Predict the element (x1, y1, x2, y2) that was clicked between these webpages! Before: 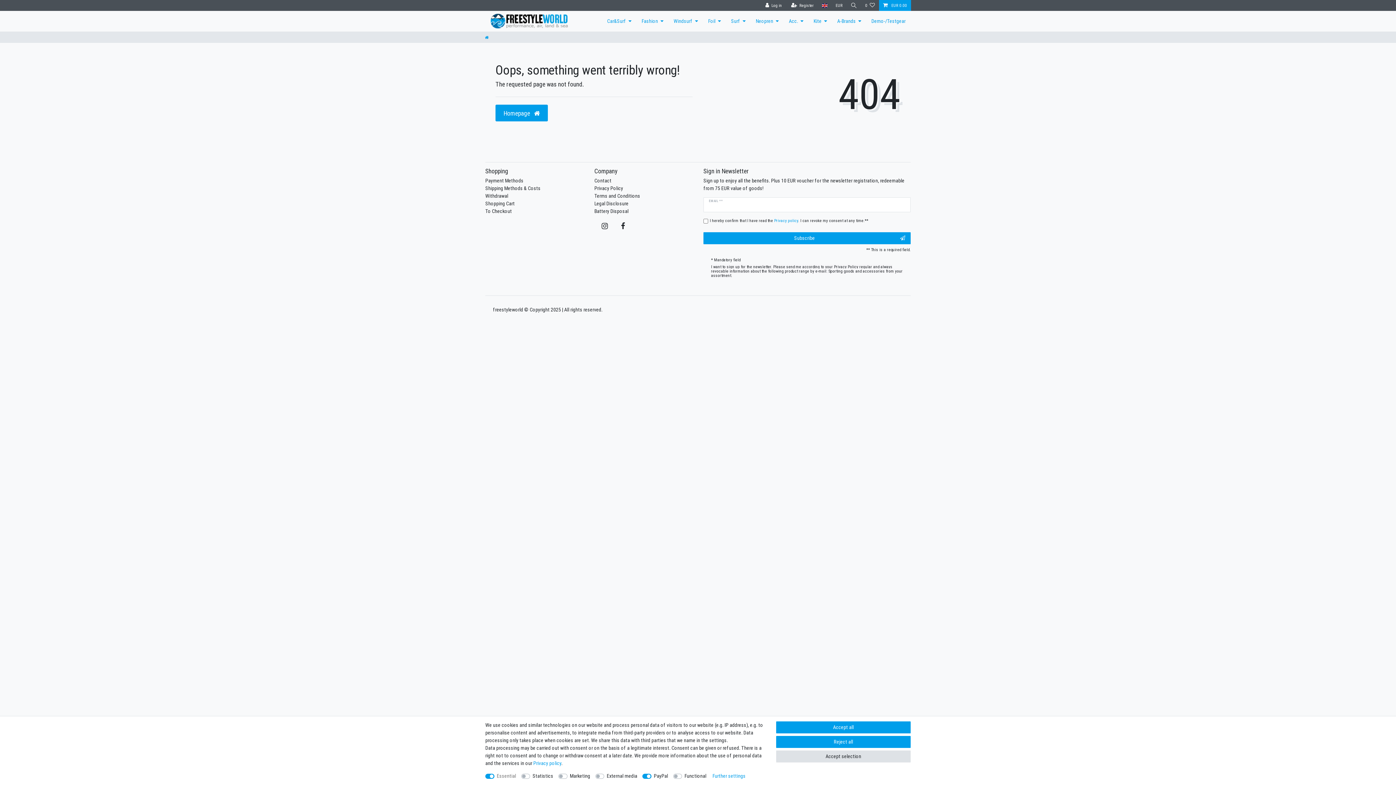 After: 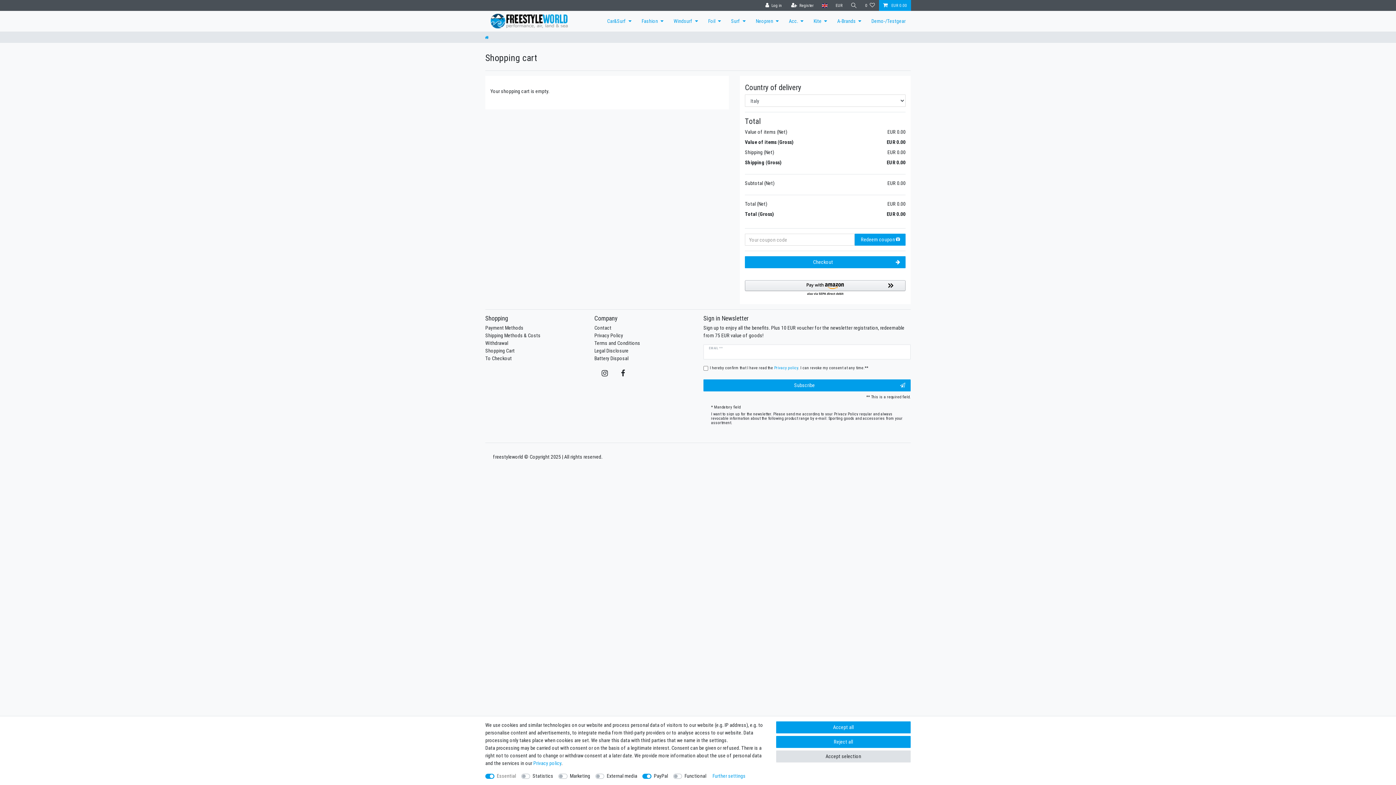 Action: bbox: (485, 200, 514, 207) label: Shopping Cart